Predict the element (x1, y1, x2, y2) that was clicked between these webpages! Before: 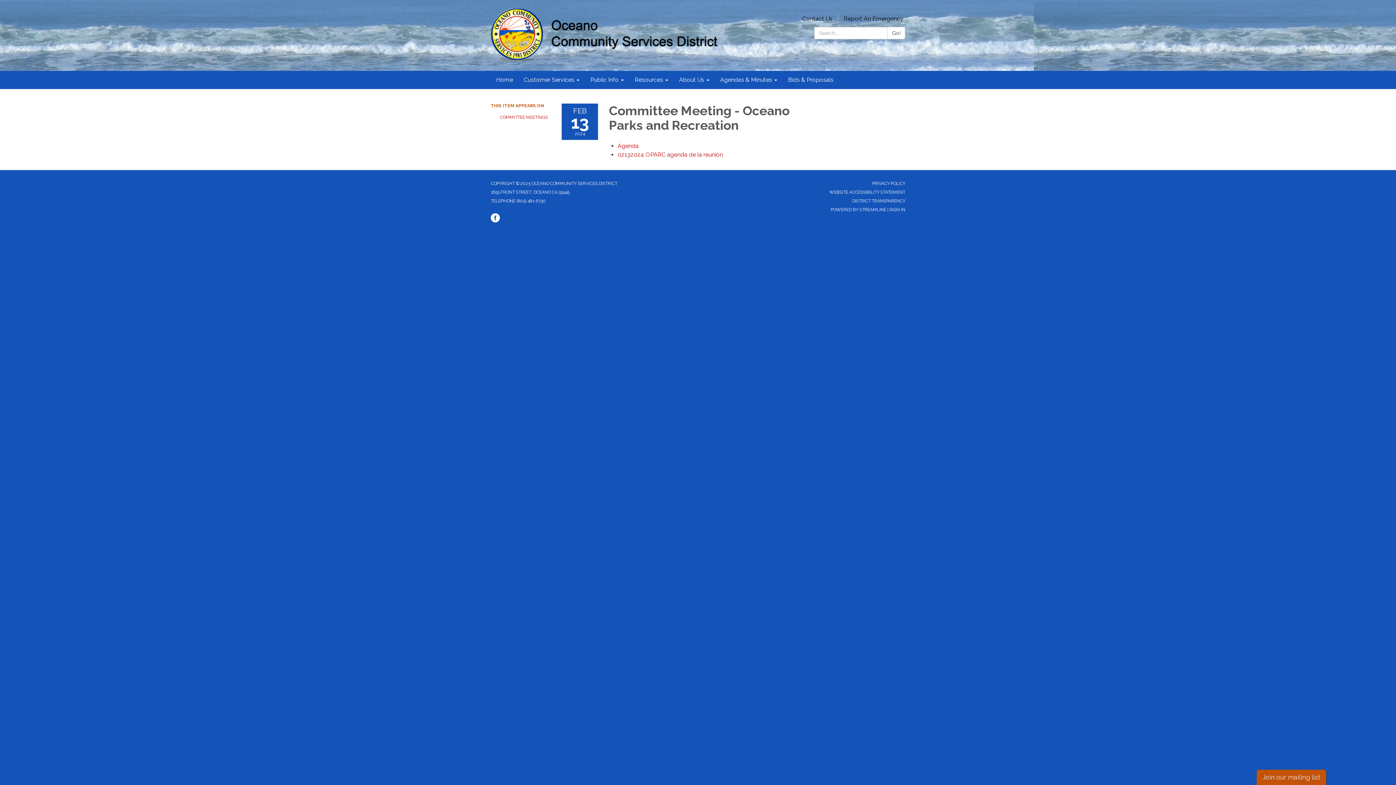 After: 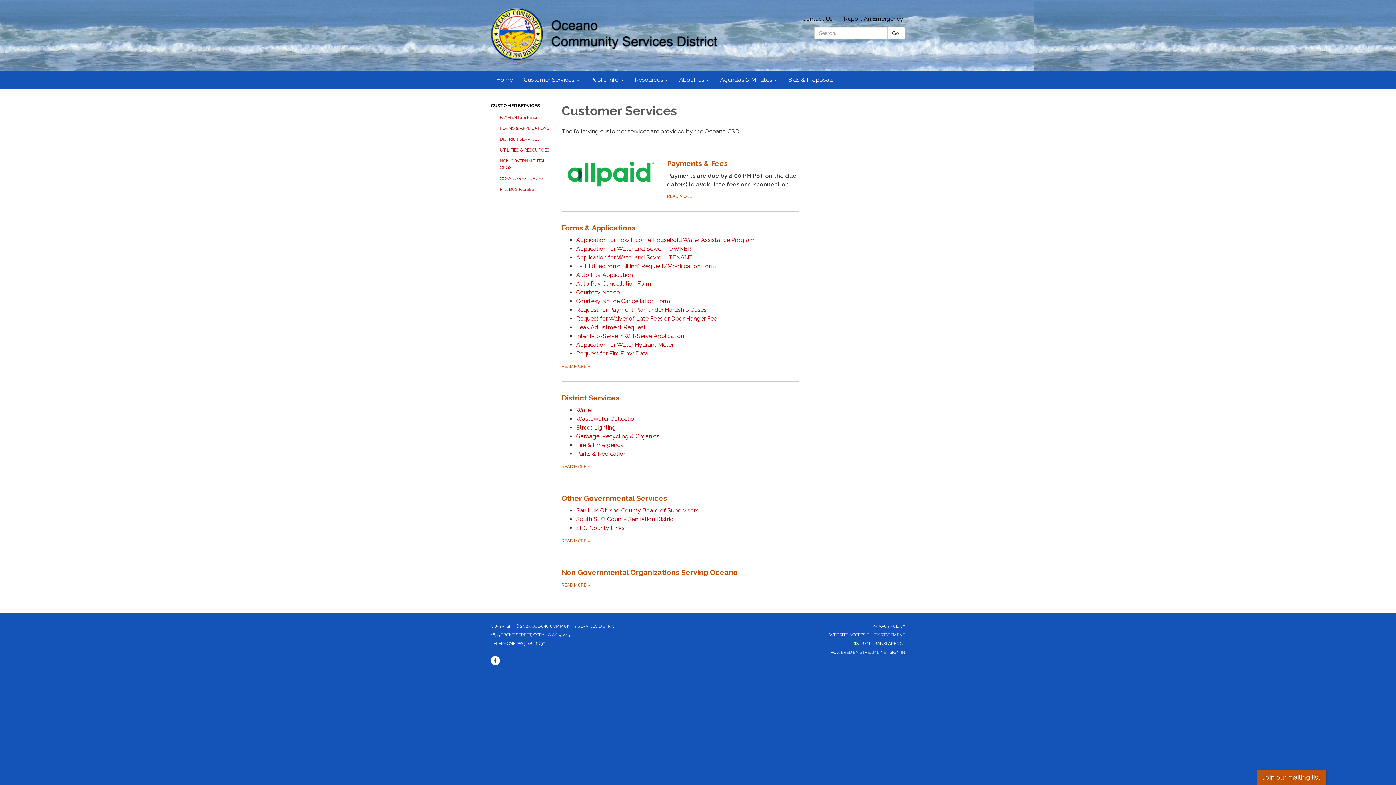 Action: bbox: (518, 70, 585, 89) label: Customer Services